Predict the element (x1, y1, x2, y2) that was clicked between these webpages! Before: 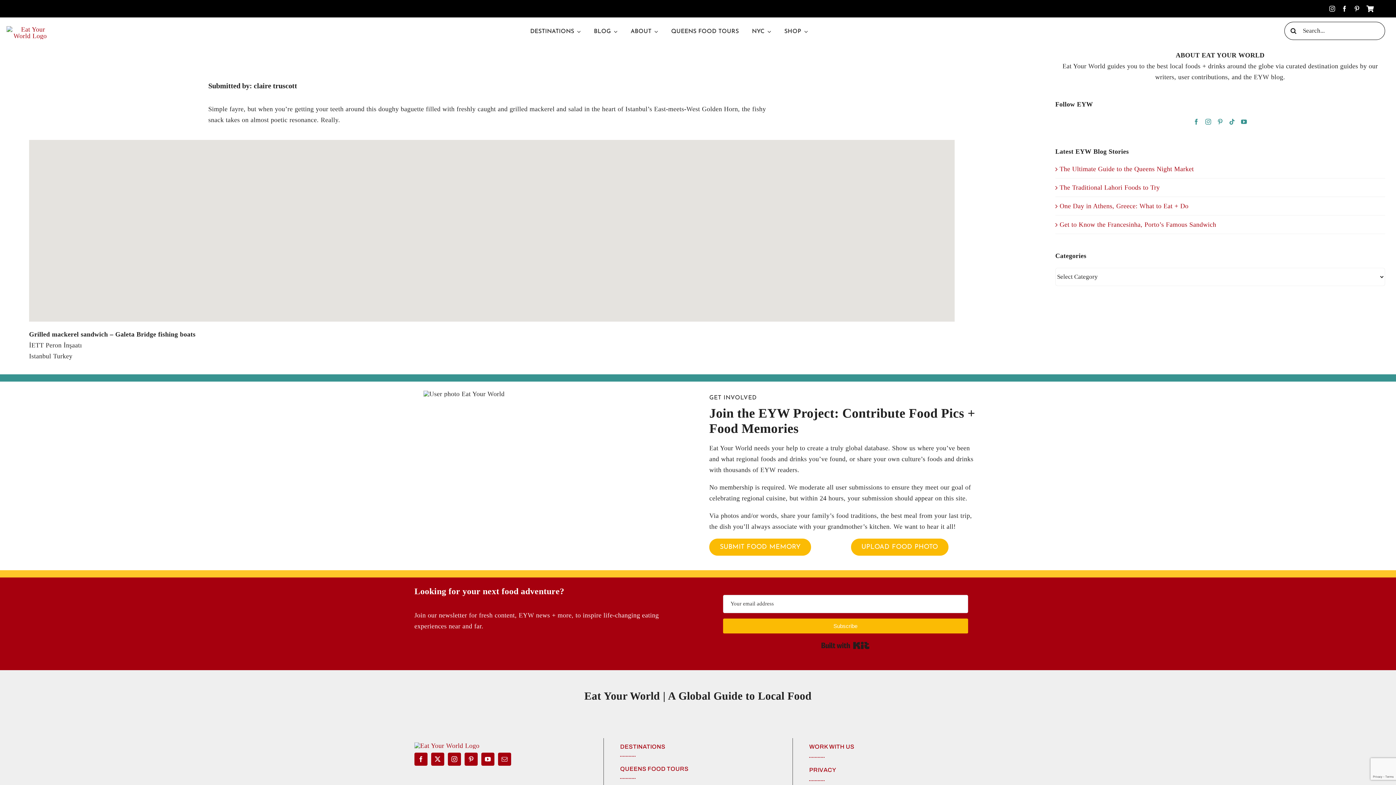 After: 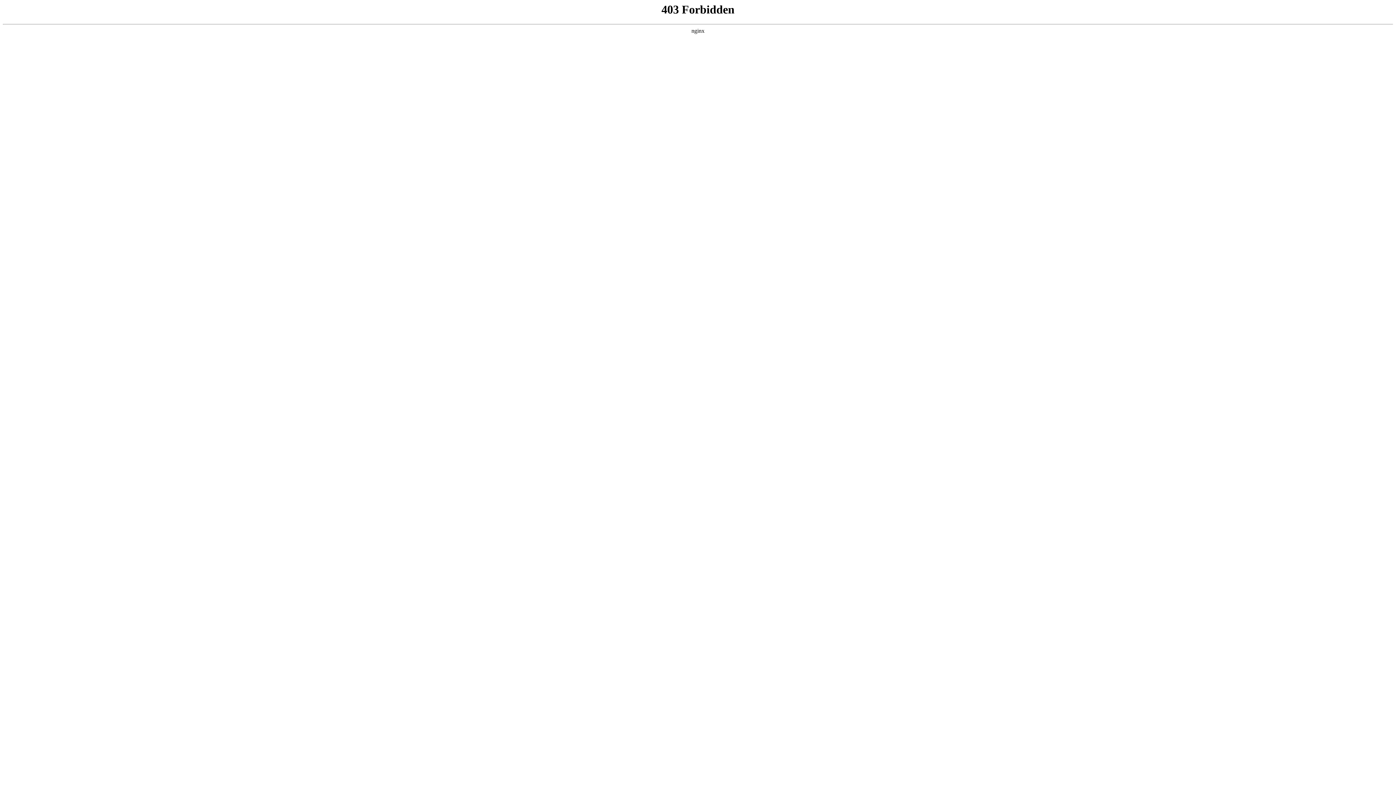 Action: bbox: (630, 19, 658, 42) label: ABOUT